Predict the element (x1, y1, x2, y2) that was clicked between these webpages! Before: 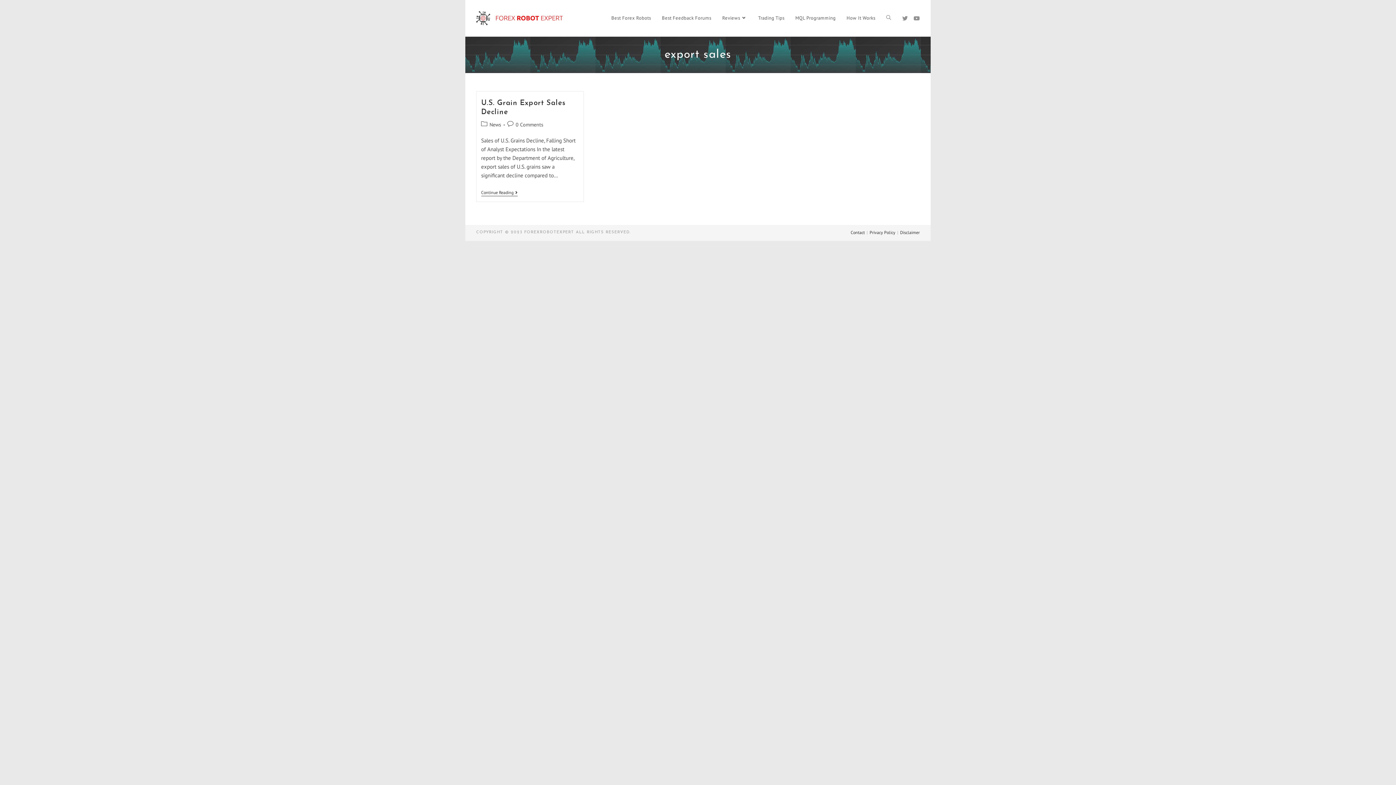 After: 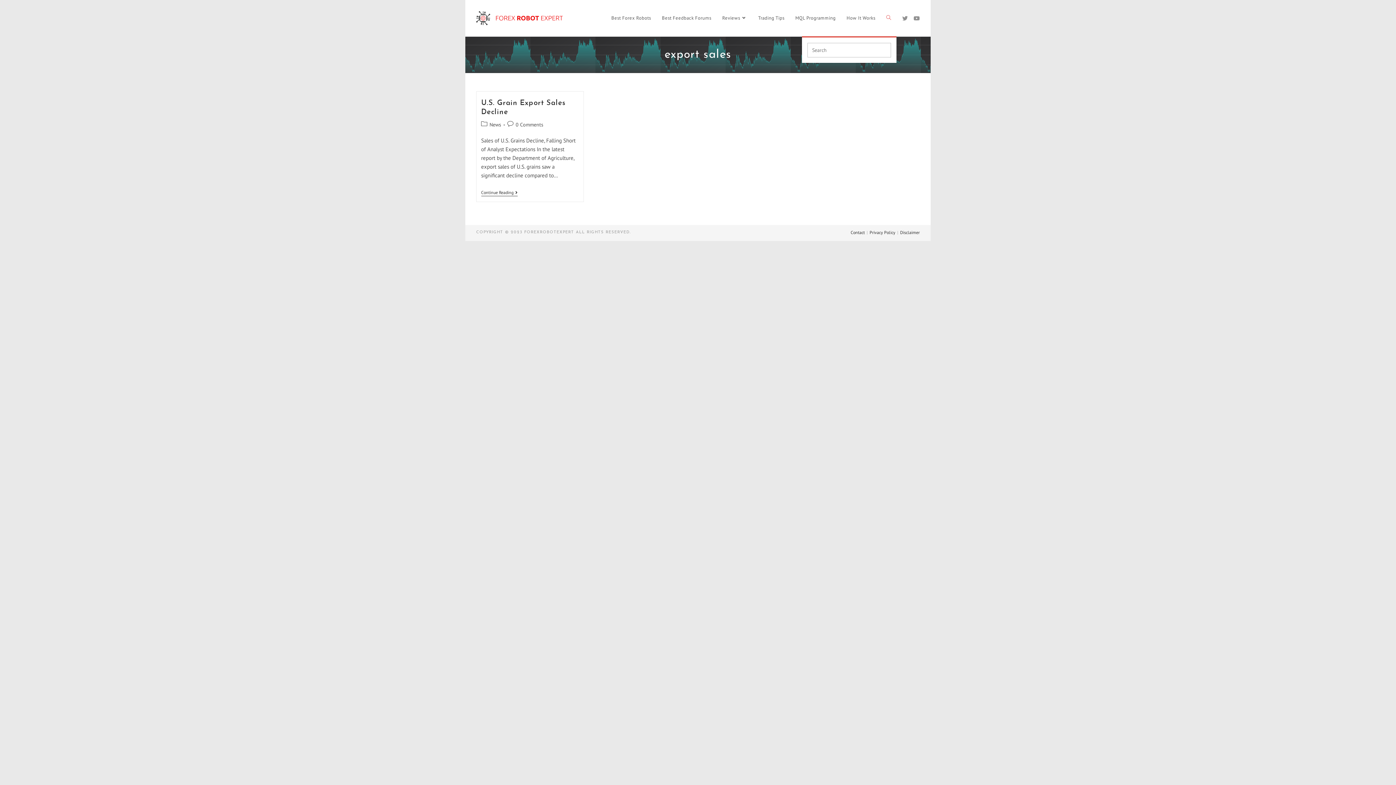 Action: bbox: (881, 0, 896, 36) label: Search website